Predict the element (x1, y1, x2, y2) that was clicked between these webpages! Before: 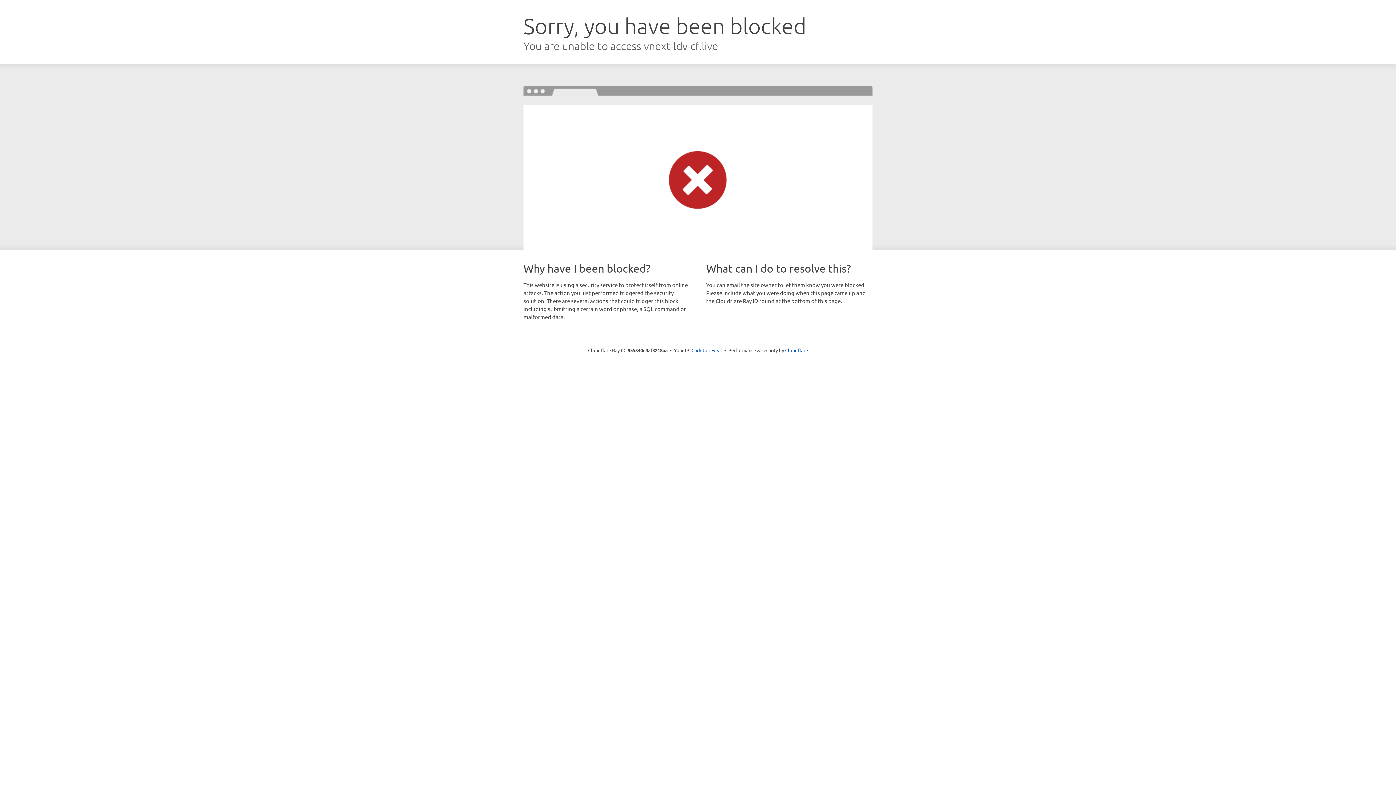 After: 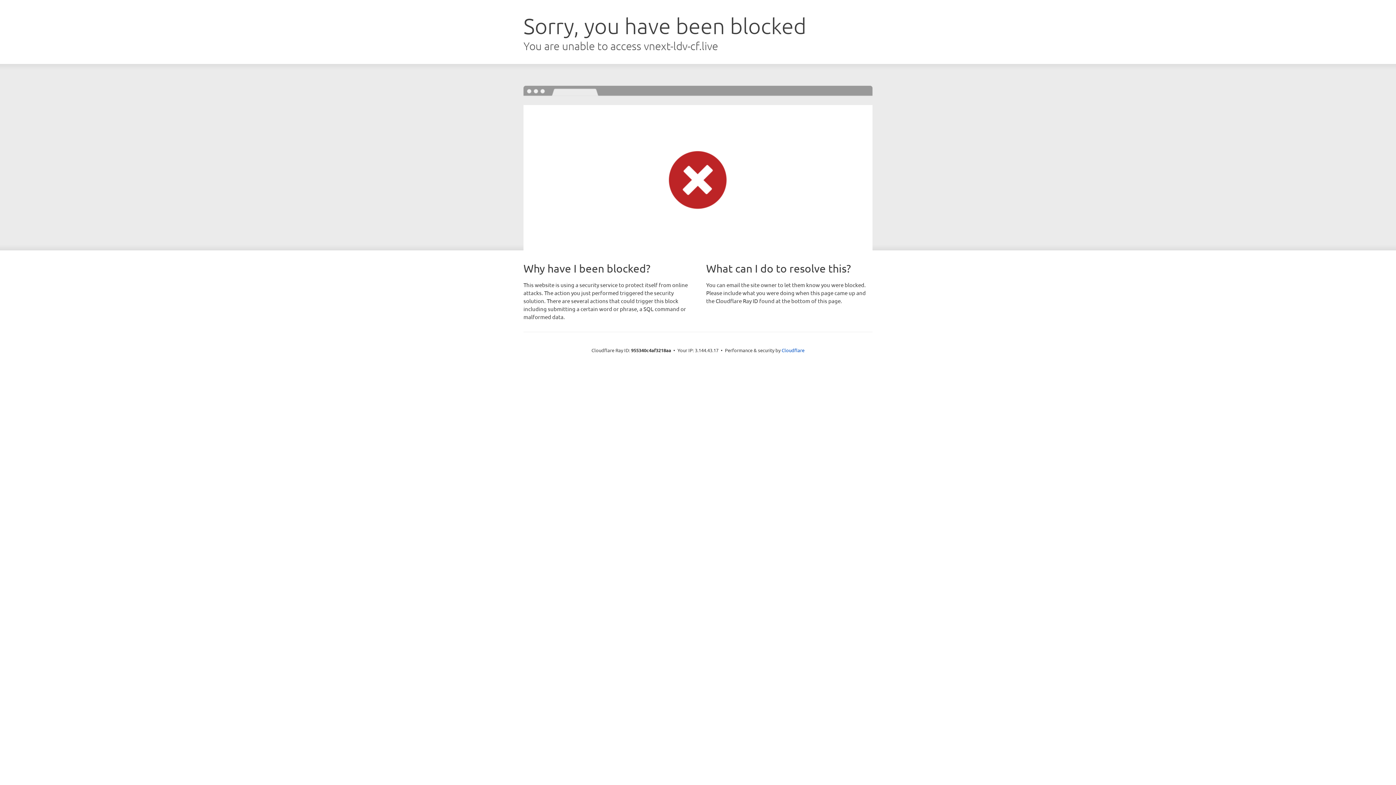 Action: label: Click to reveal bbox: (691, 346, 722, 353)